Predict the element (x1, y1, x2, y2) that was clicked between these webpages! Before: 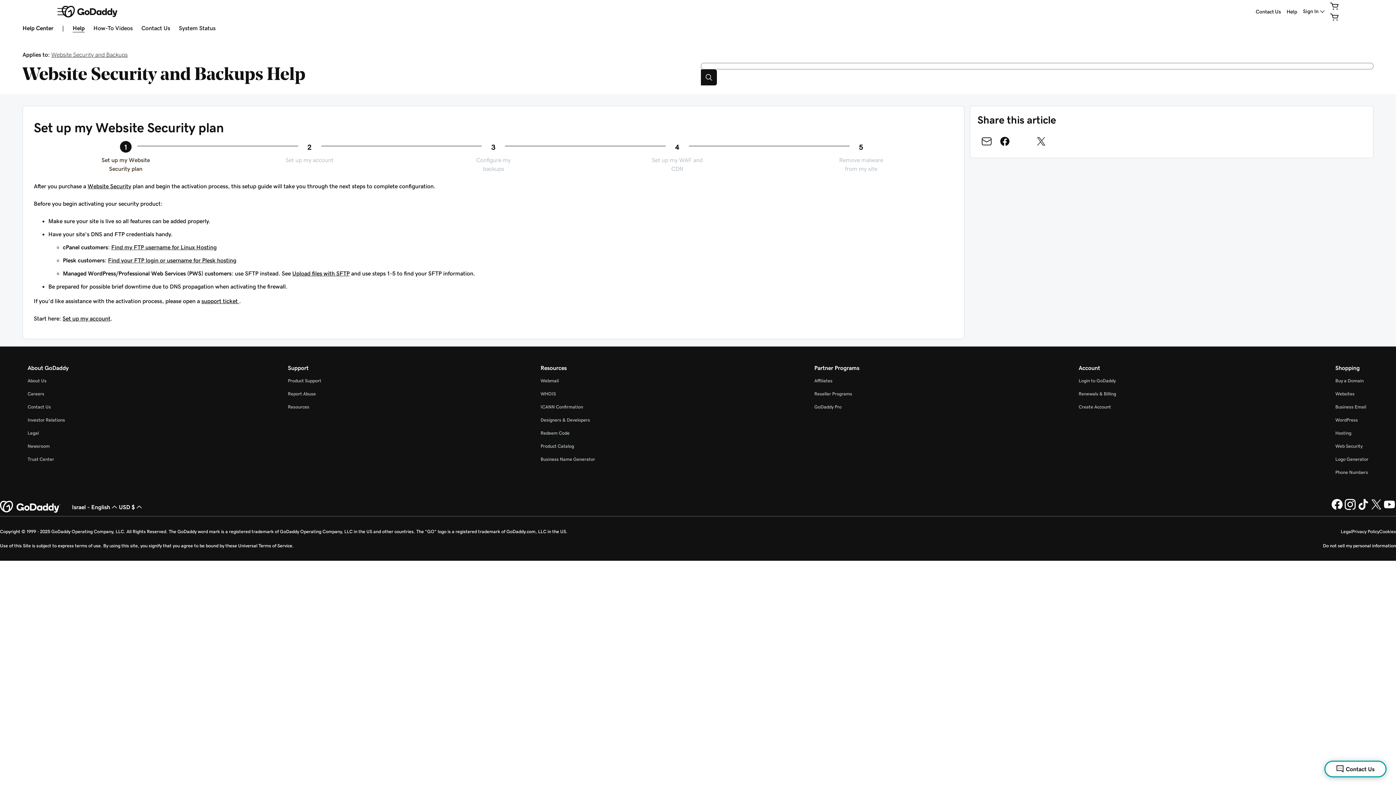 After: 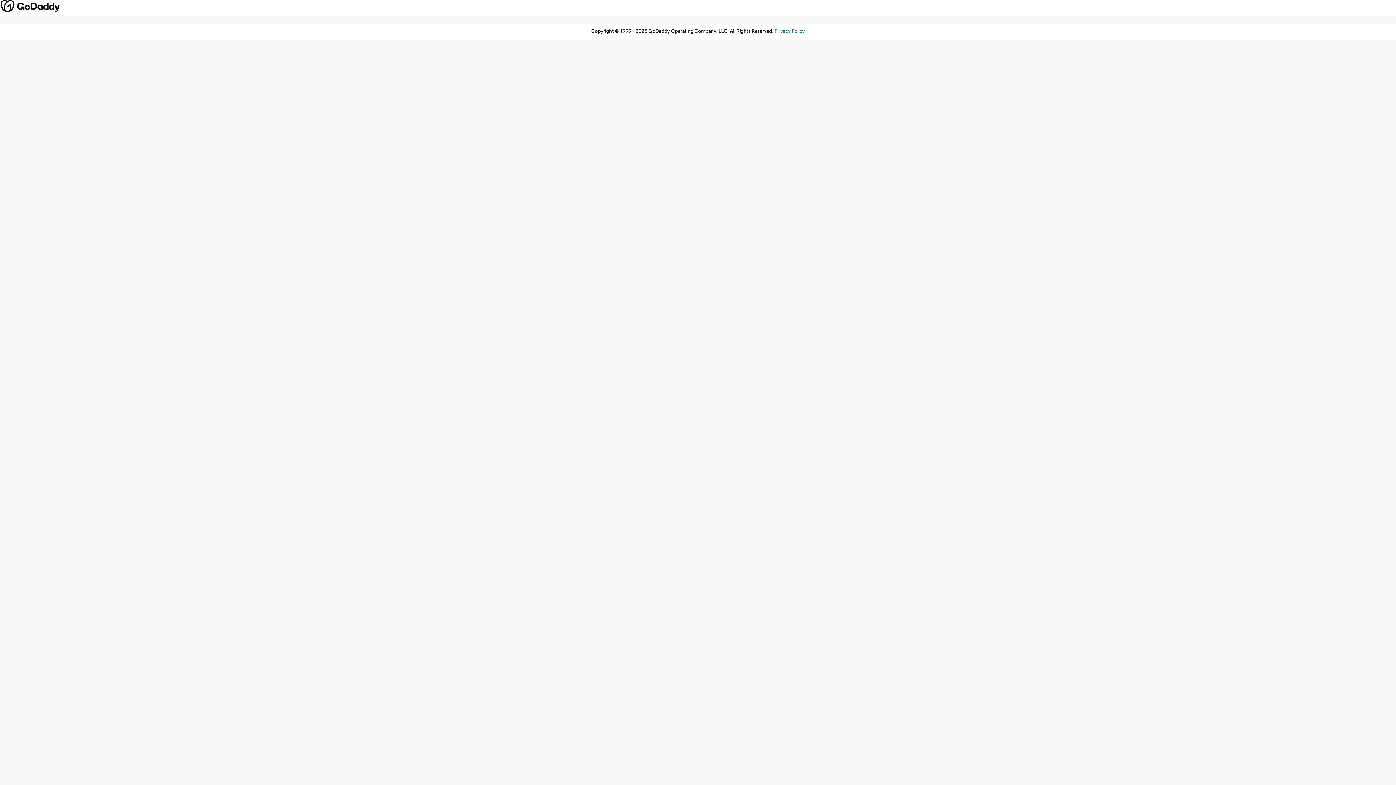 Action: label: Webmail bbox: (540, 378, 558, 383)